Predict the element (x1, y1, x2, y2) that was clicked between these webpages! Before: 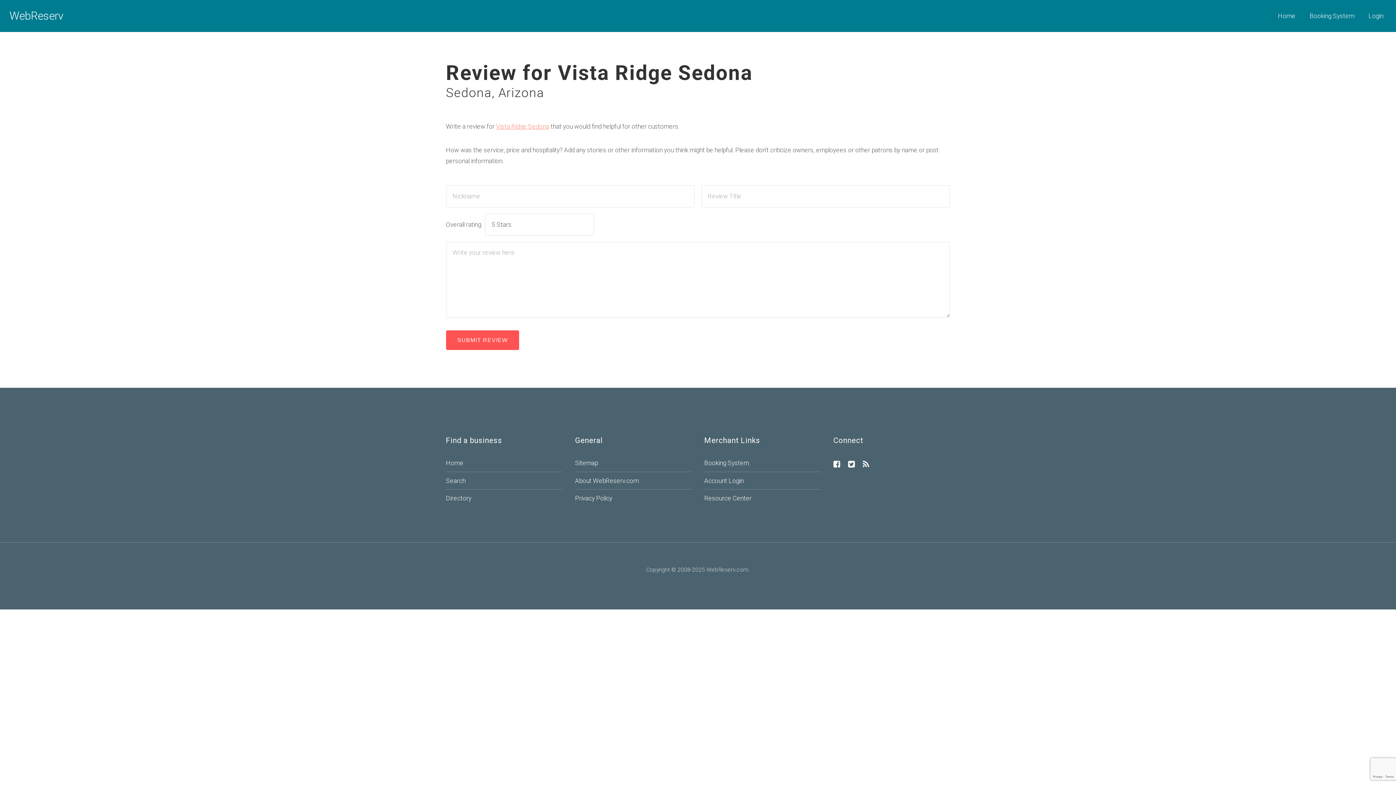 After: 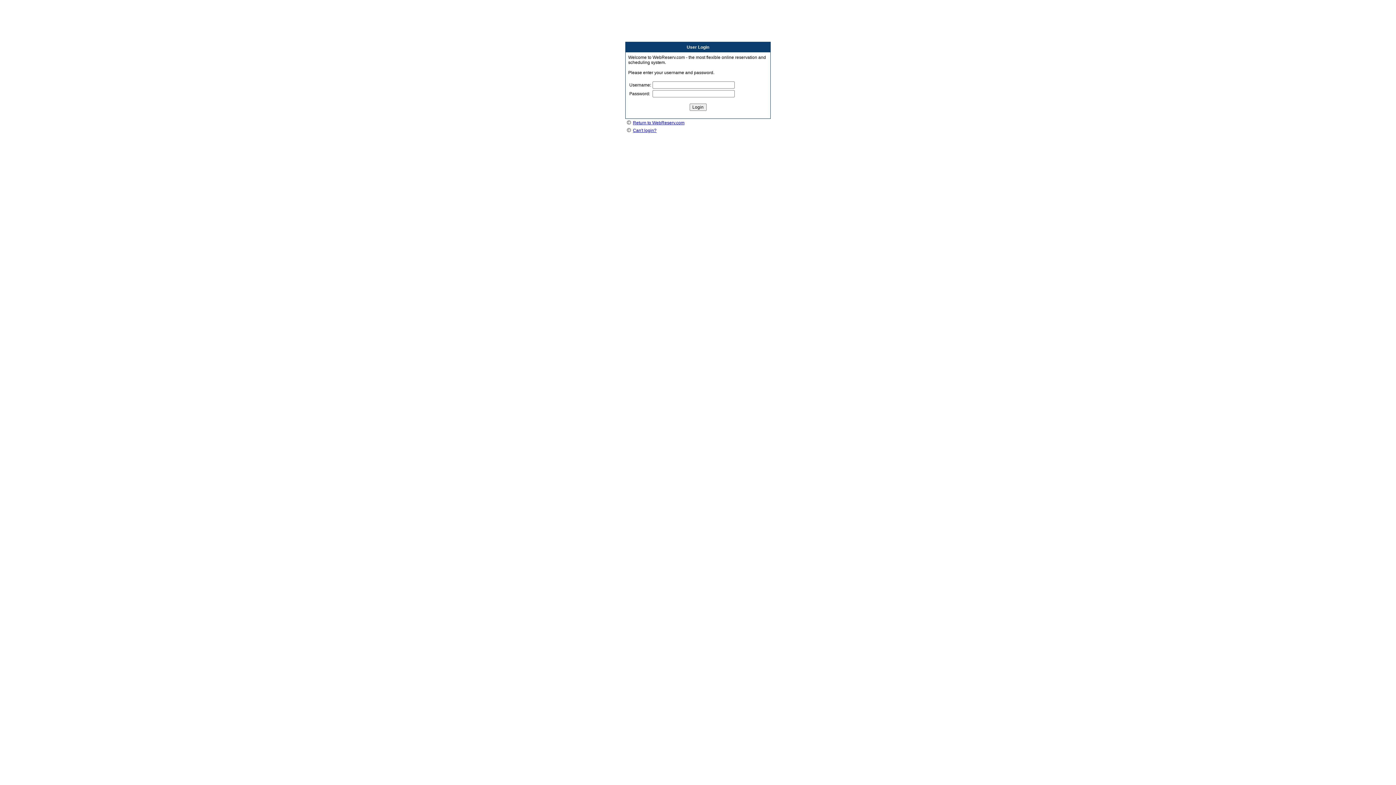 Action: bbox: (1368, 12, 1383, 19) label: Login